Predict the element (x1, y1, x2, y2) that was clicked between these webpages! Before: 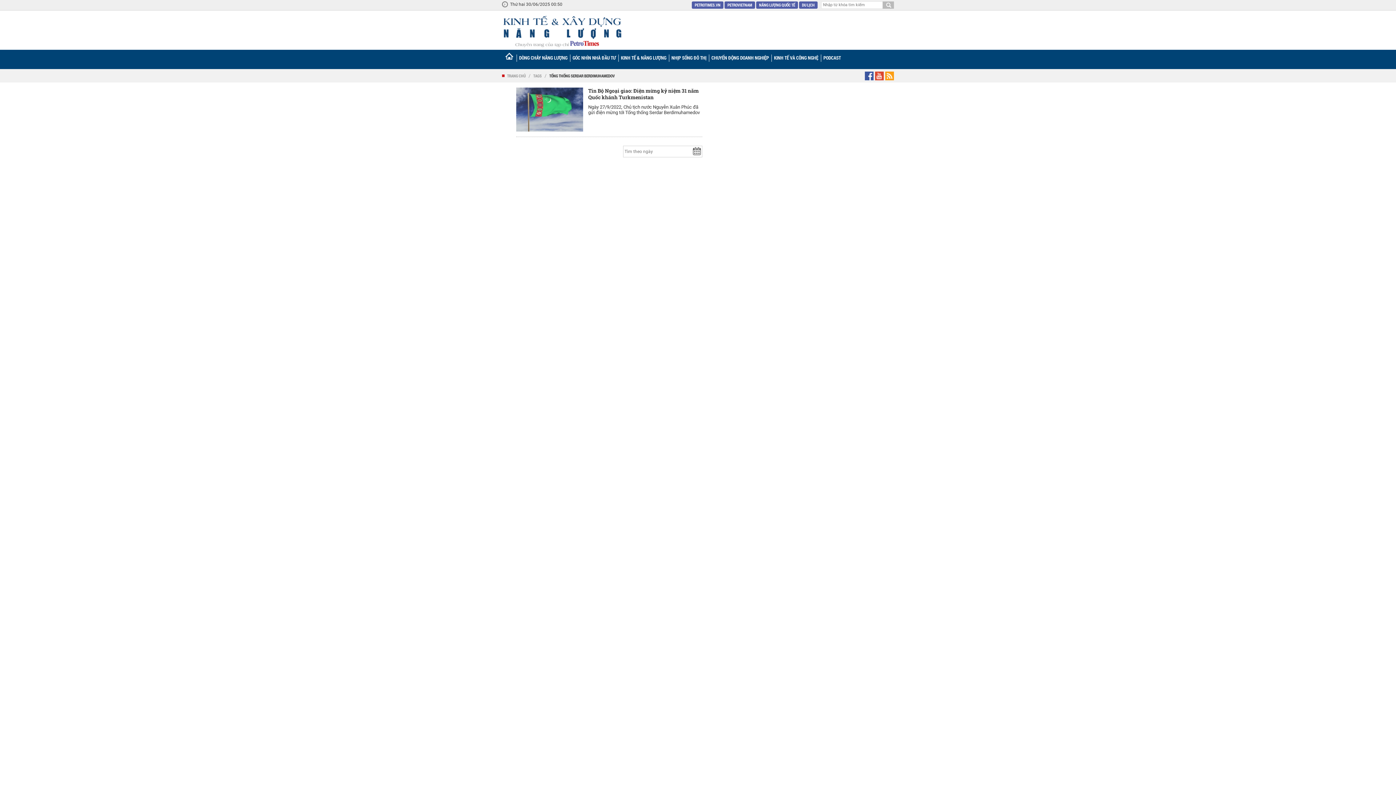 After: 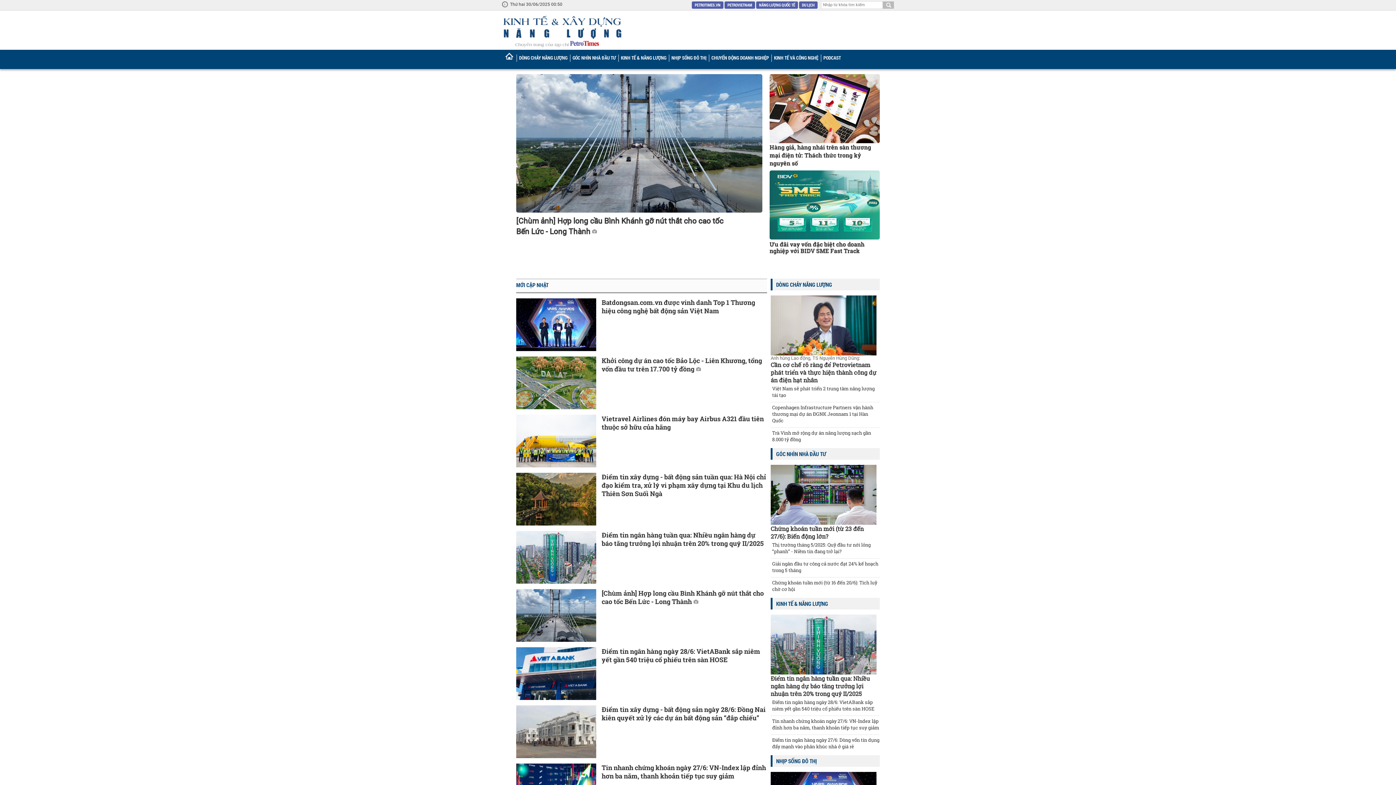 Action: bbox: (507, 73, 525, 78) label: TRANG CHỦ